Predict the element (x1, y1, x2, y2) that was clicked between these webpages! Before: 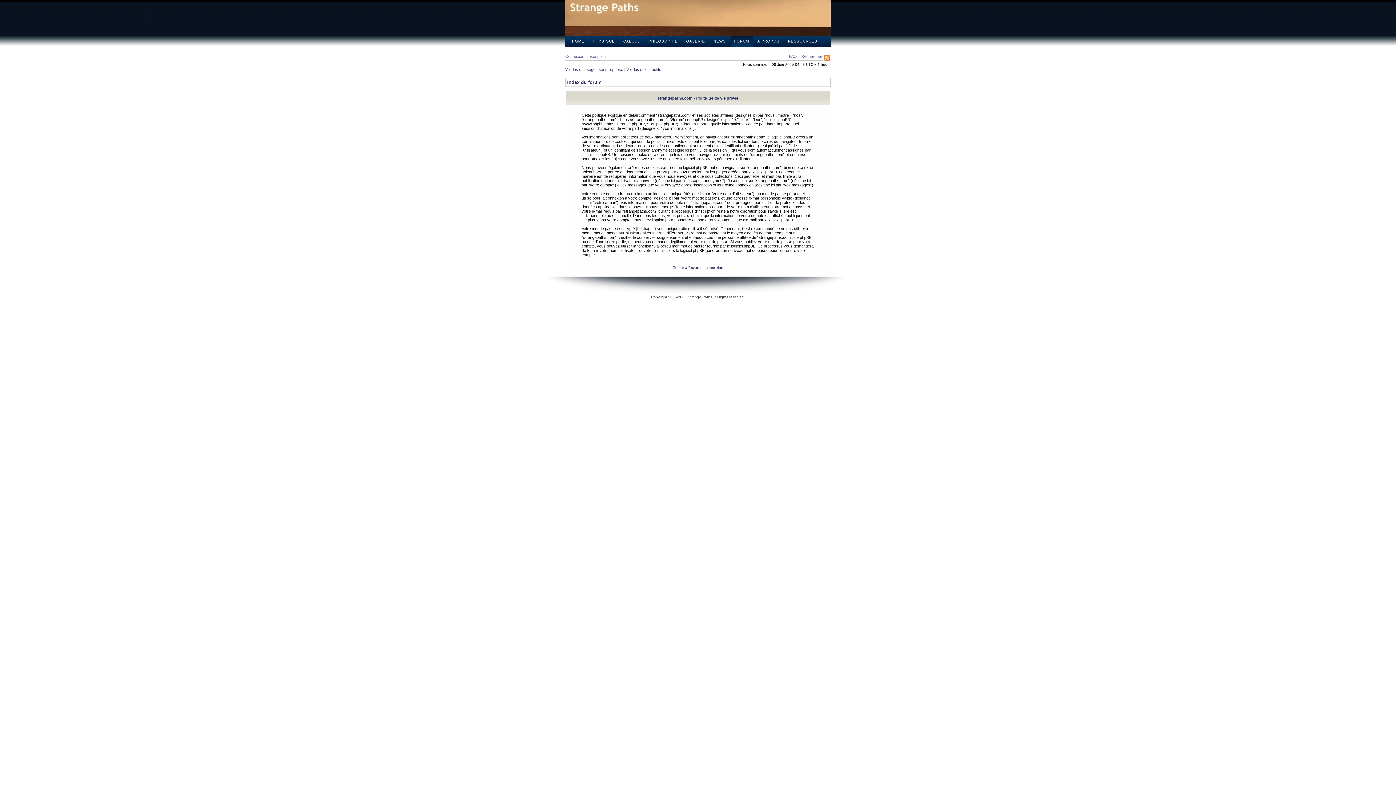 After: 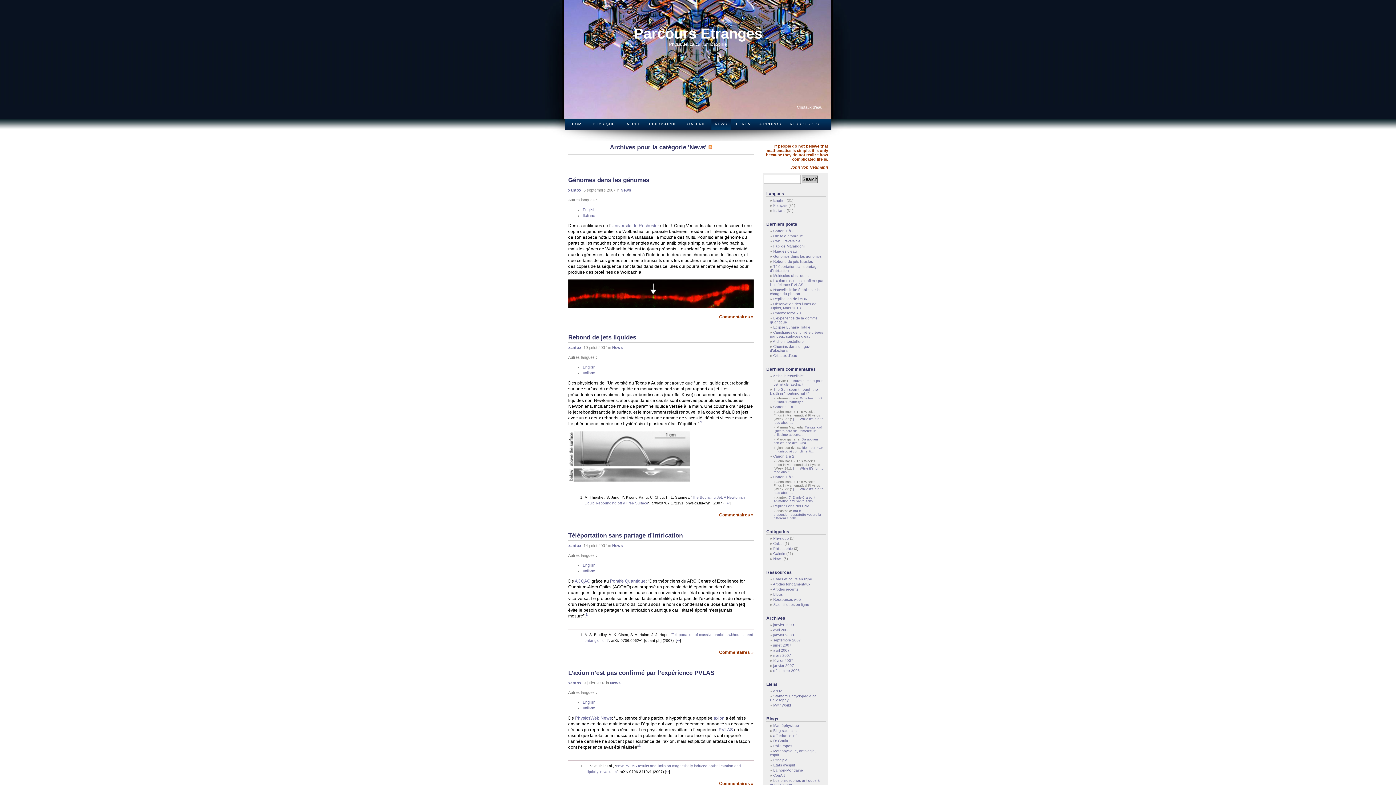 Action: label: NEWS bbox: (710, 35, 729, 46)